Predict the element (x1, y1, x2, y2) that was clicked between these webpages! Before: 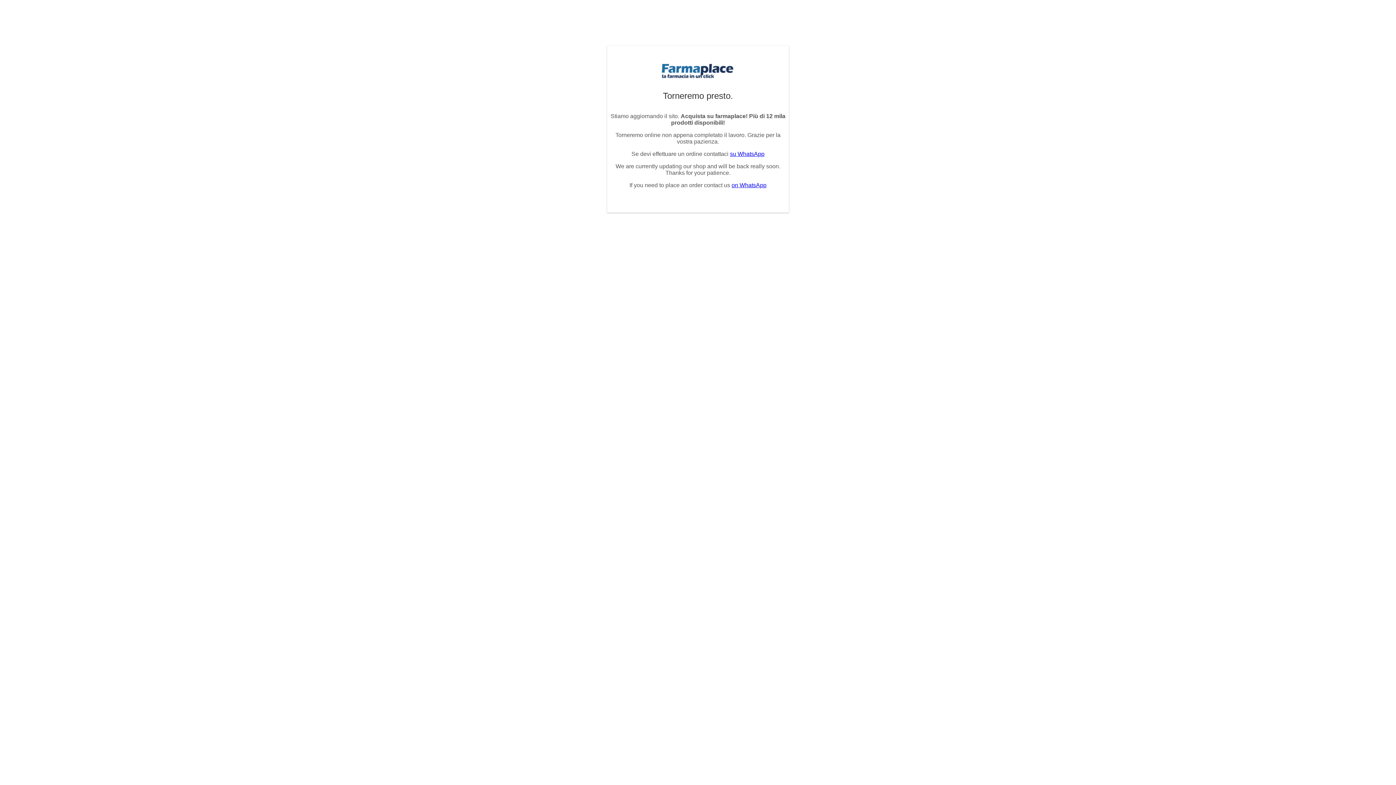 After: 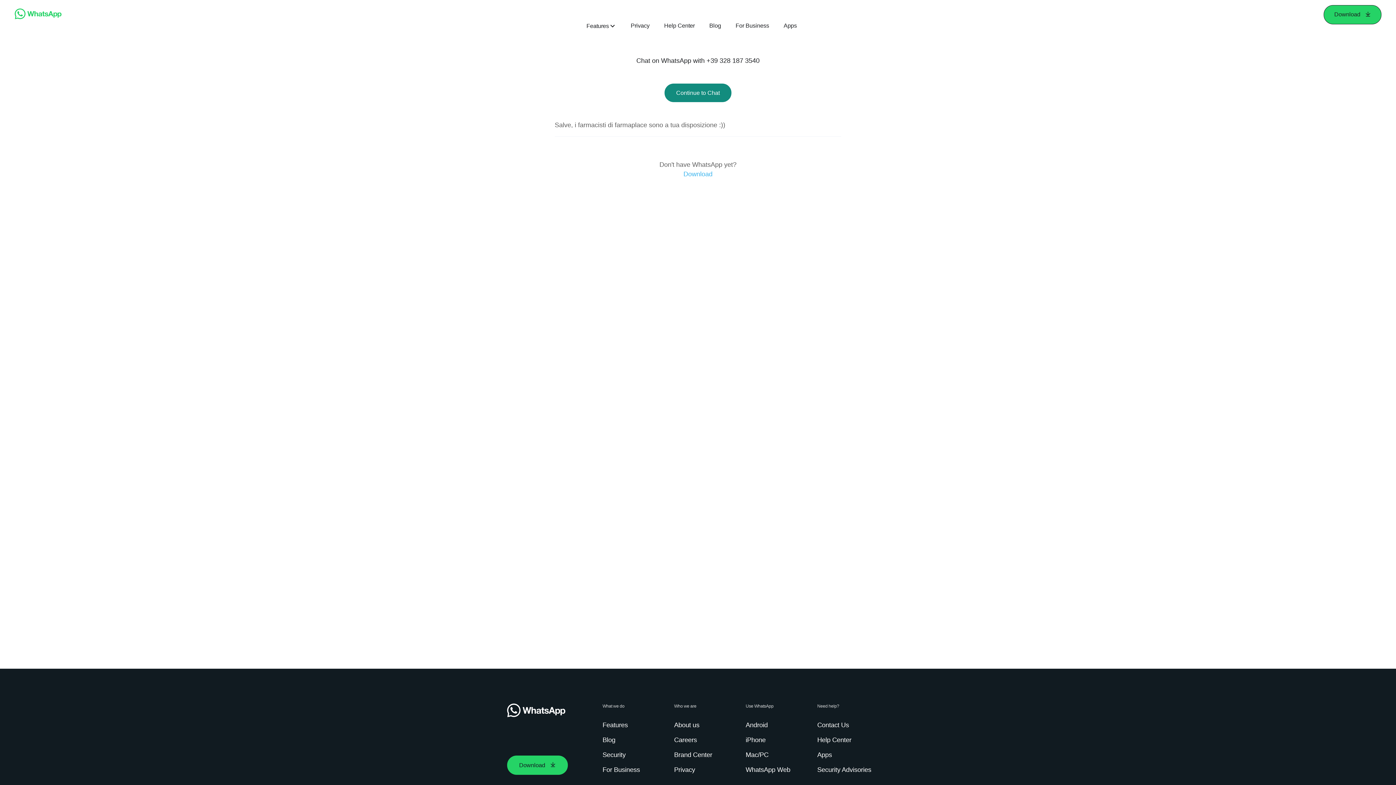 Action: bbox: (730, 150, 764, 157) label: su WhatsApp